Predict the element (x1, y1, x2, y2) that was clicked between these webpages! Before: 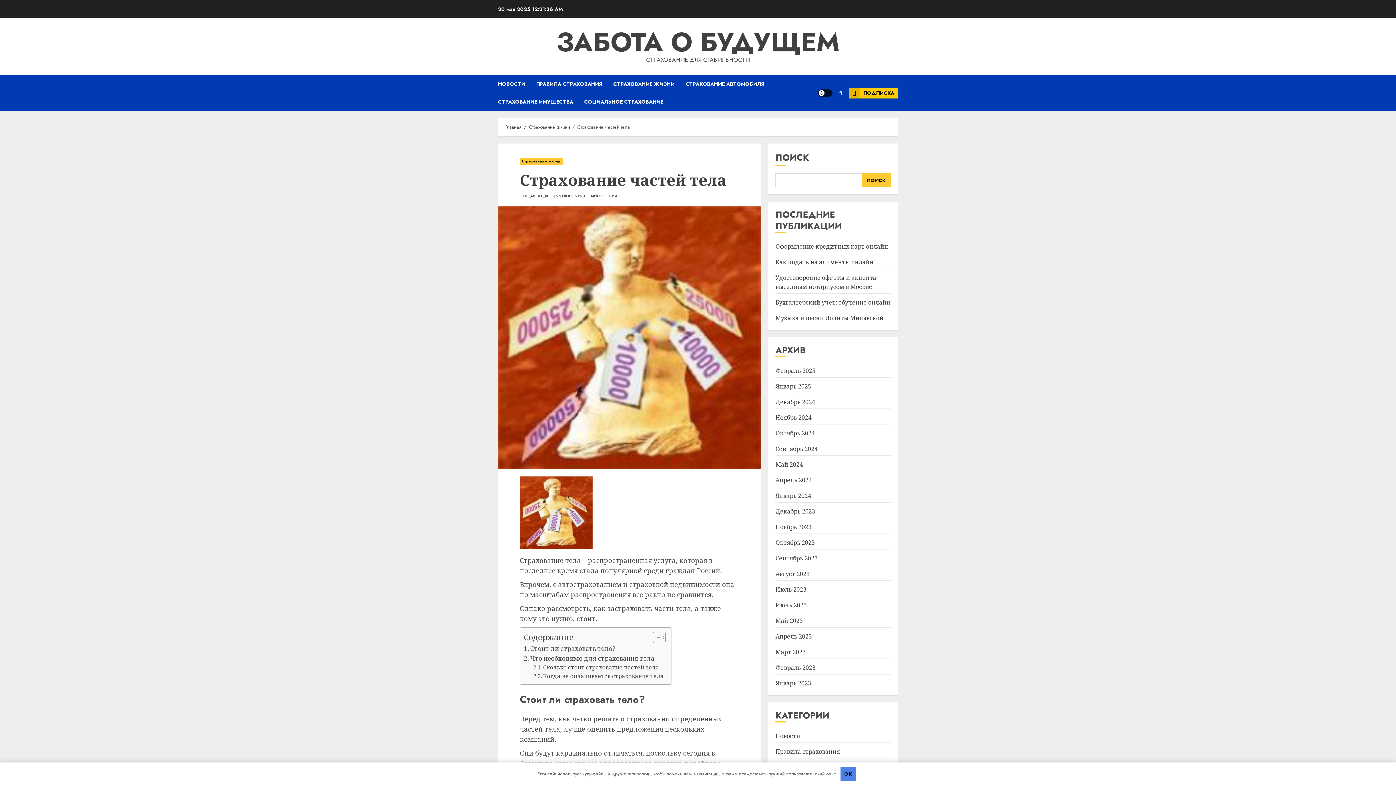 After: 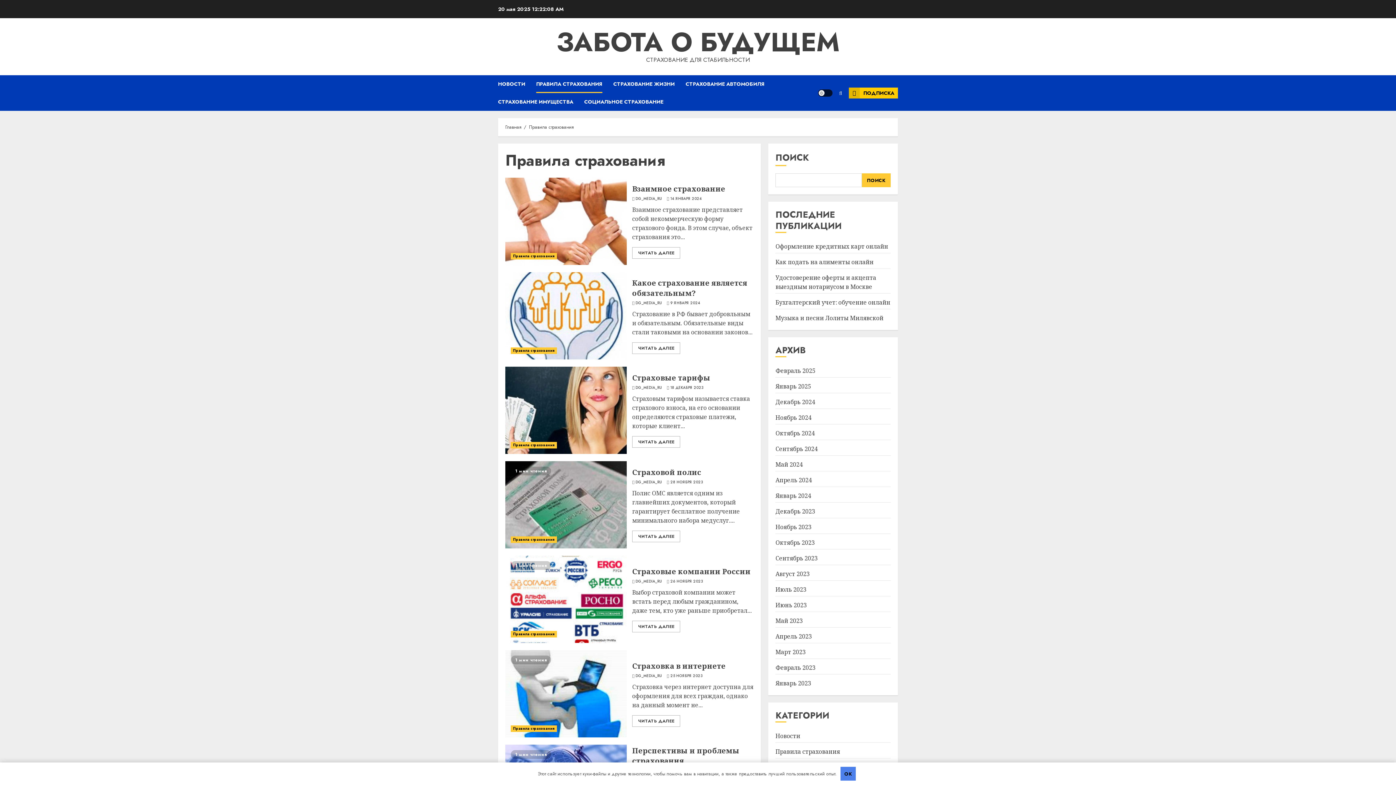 Action: bbox: (536, 75, 613, 93) label: ПРАВИЛА СТРАХОВАНИЯ